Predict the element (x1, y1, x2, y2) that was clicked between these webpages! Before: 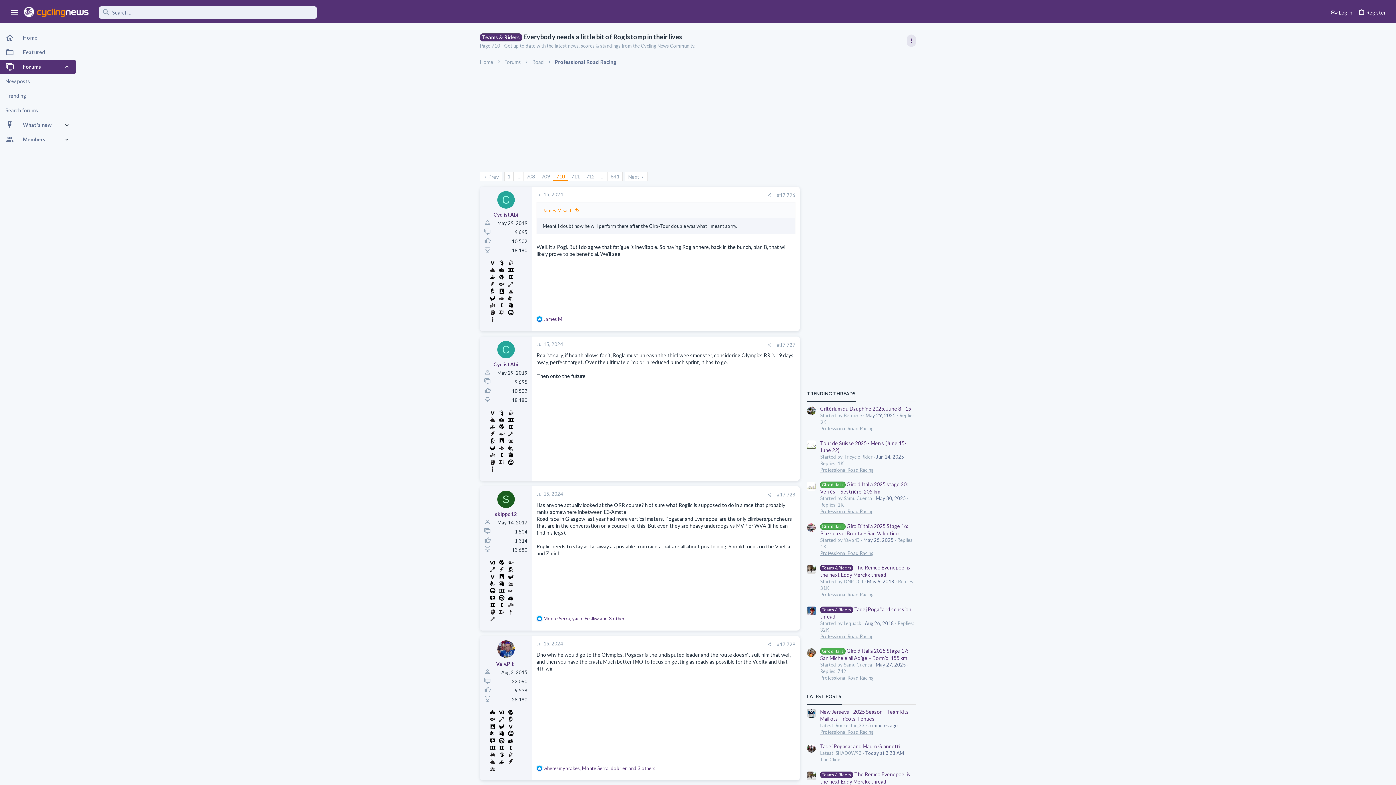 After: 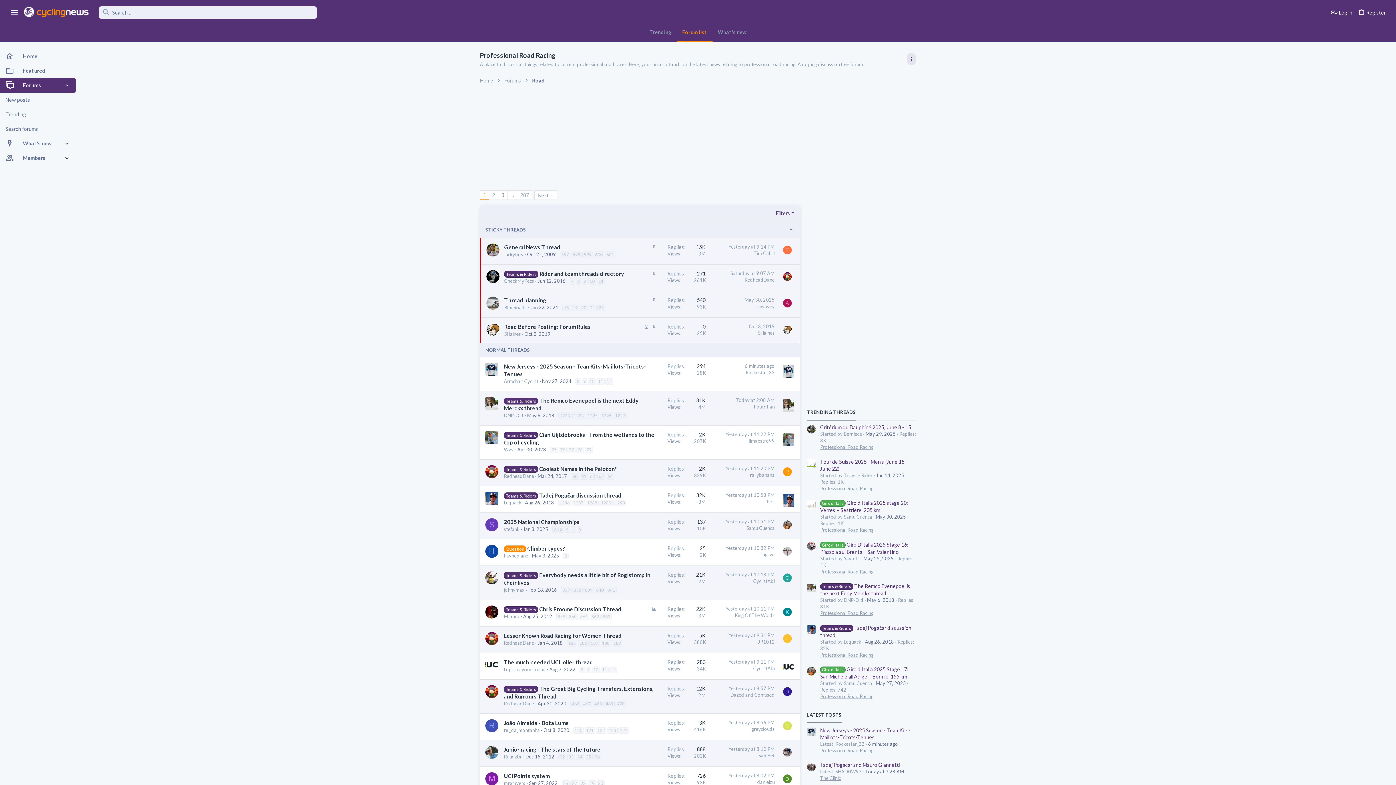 Action: label: Professional Road Racing bbox: (820, 675, 873, 681)